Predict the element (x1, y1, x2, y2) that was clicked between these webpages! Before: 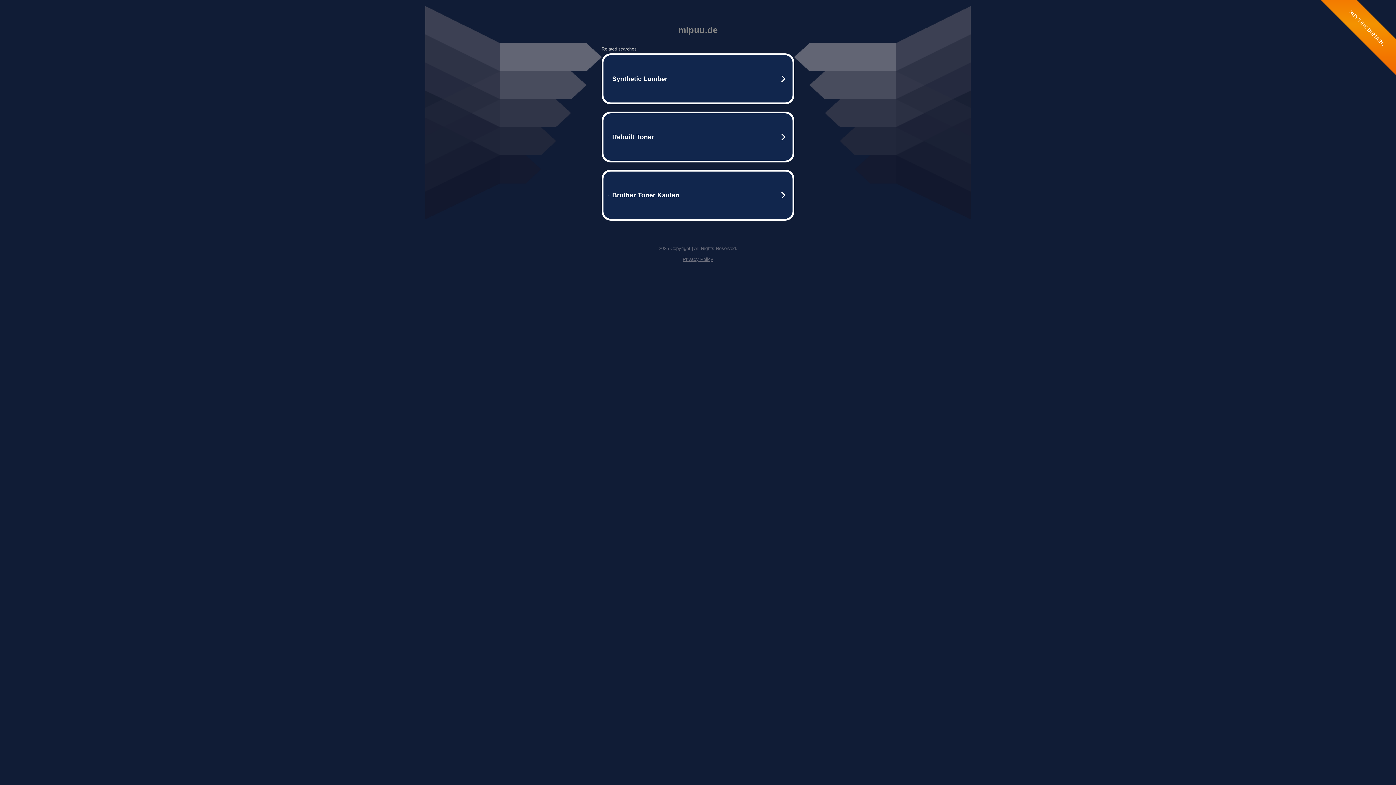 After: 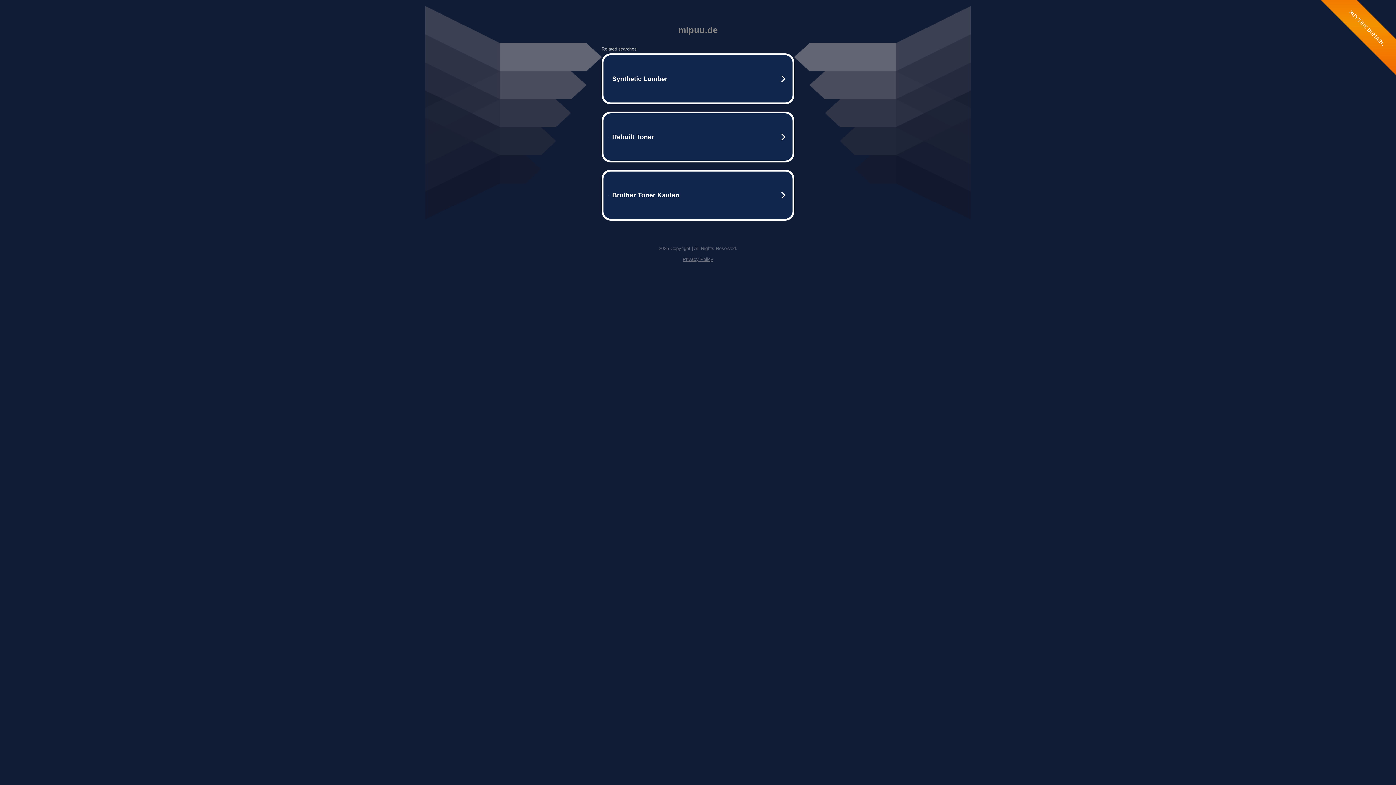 Action: bbox: (682, 256, 713, 262) label: Privacy Policy